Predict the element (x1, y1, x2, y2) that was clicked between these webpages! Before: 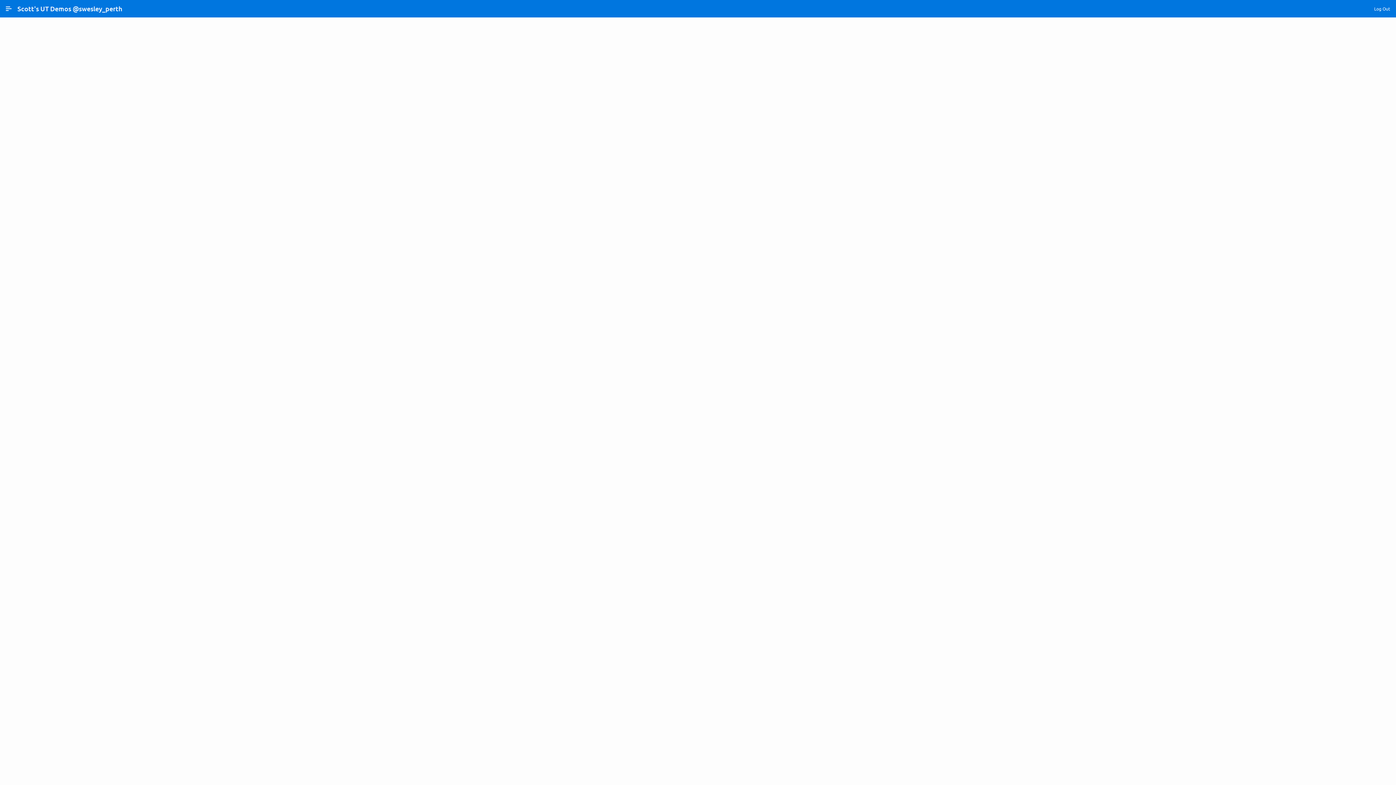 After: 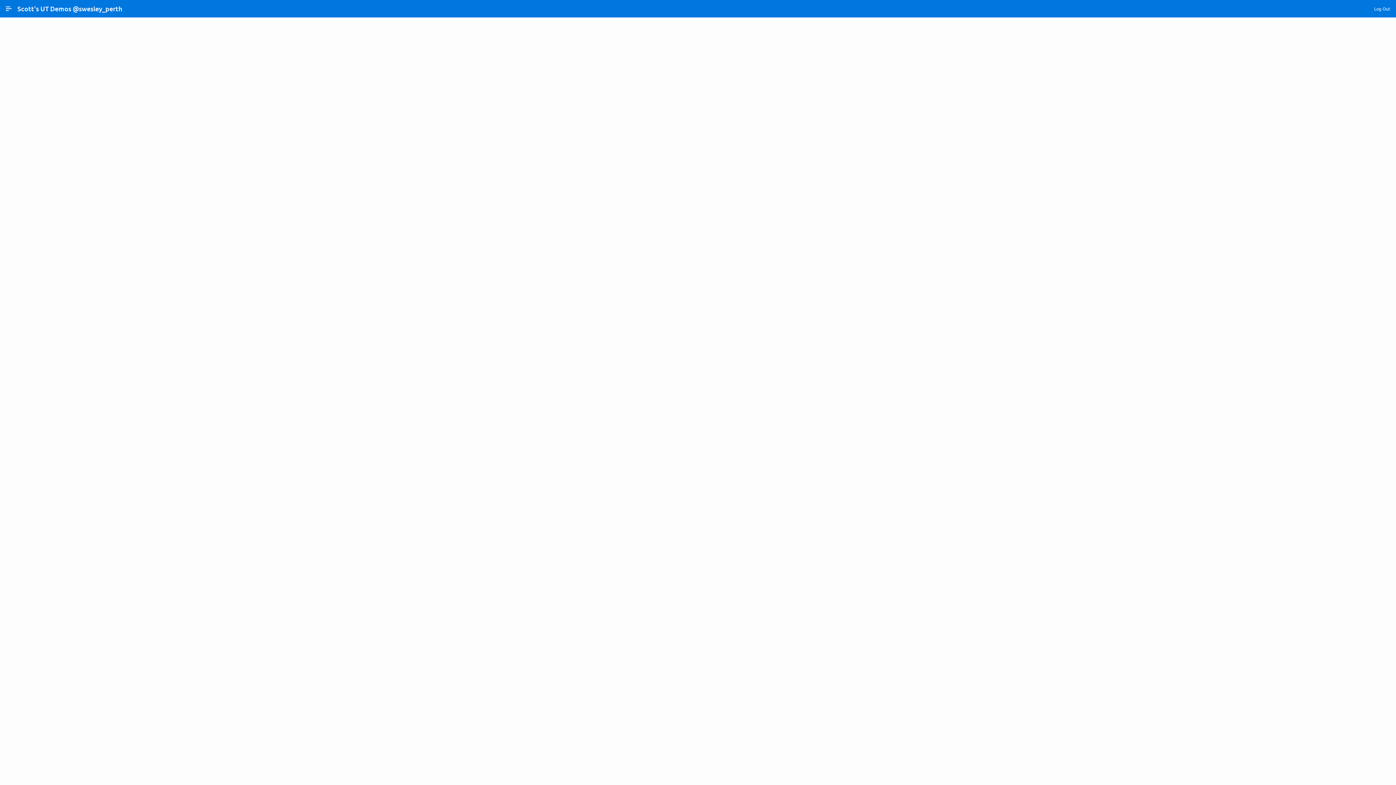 Action: bbox: (96, 94, 105, 97)